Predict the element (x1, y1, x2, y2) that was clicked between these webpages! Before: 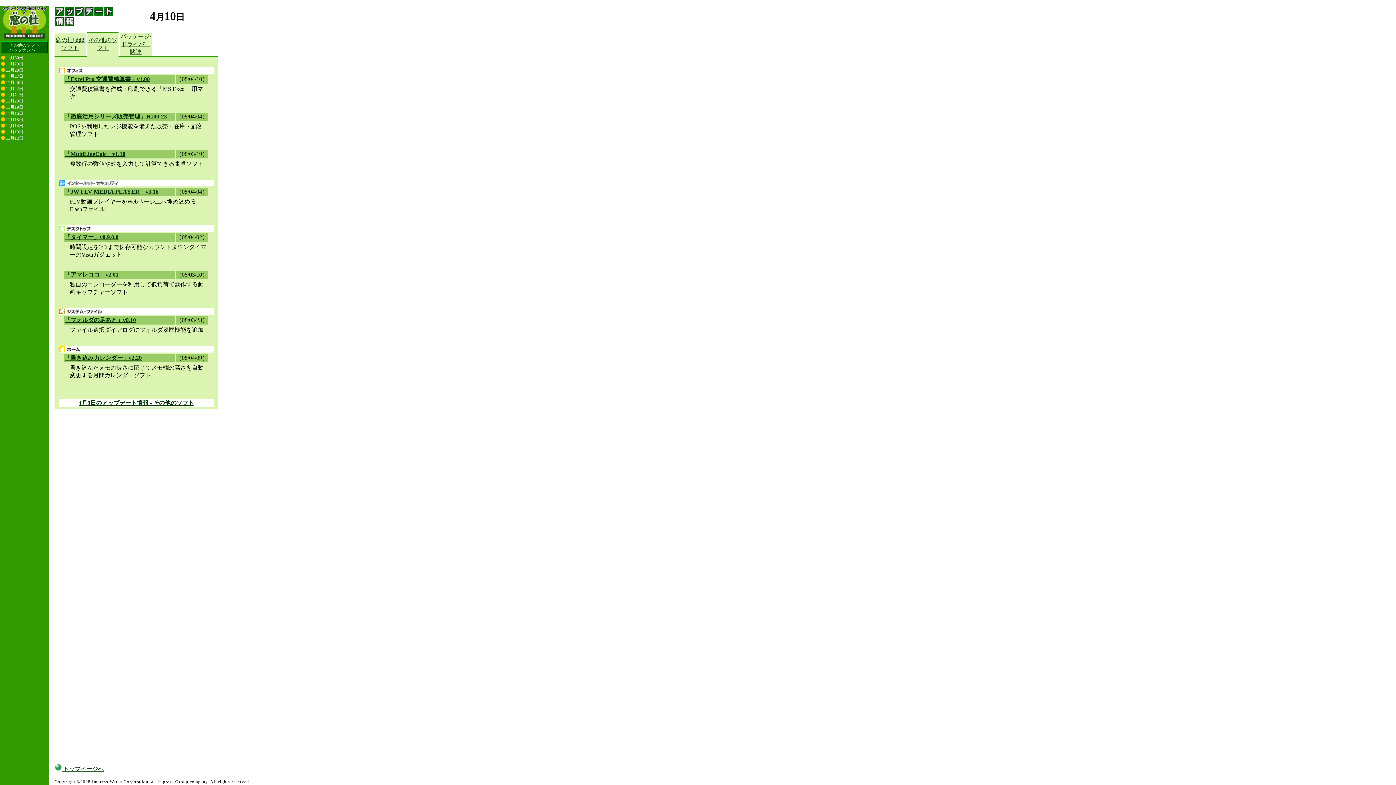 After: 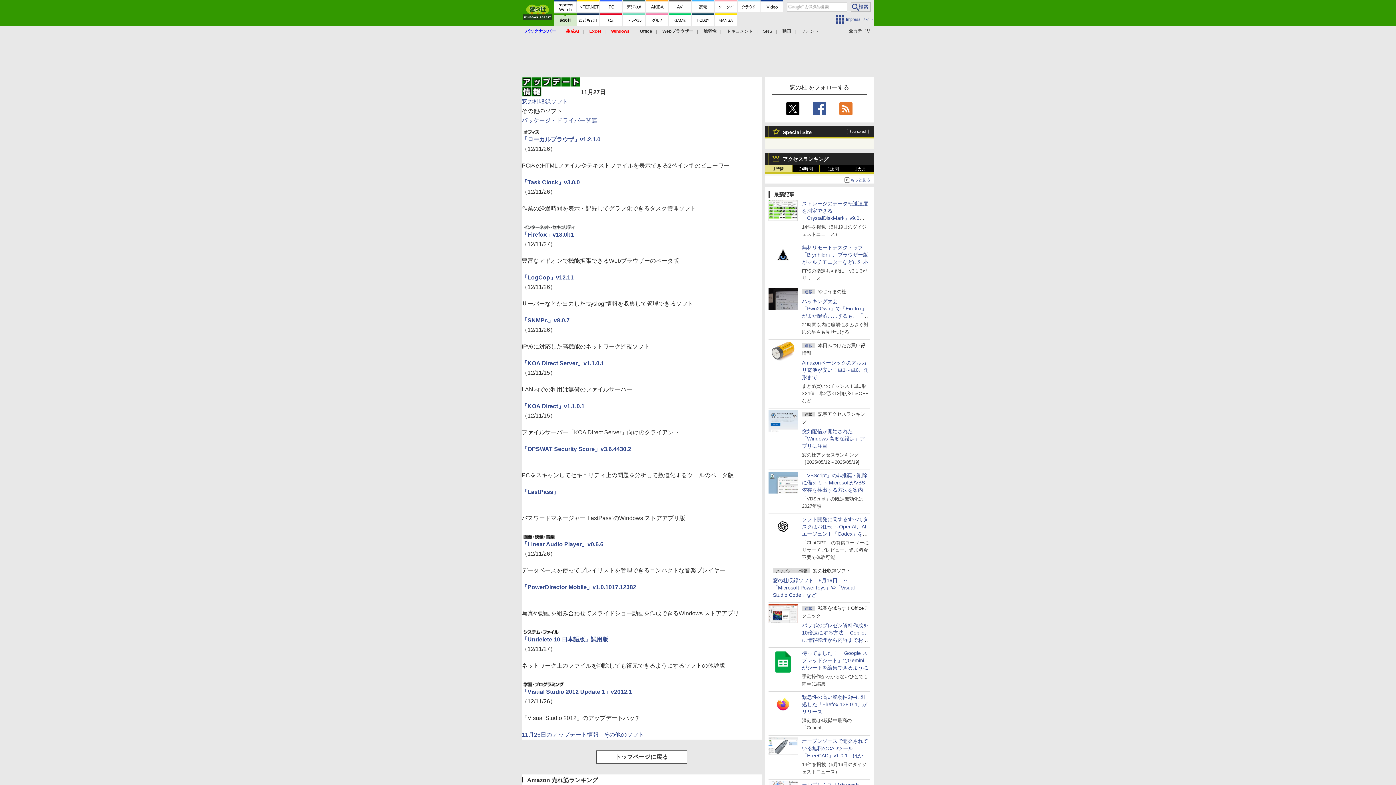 Action: label: 11月27日 bbox: (5, 73, 23, 78)